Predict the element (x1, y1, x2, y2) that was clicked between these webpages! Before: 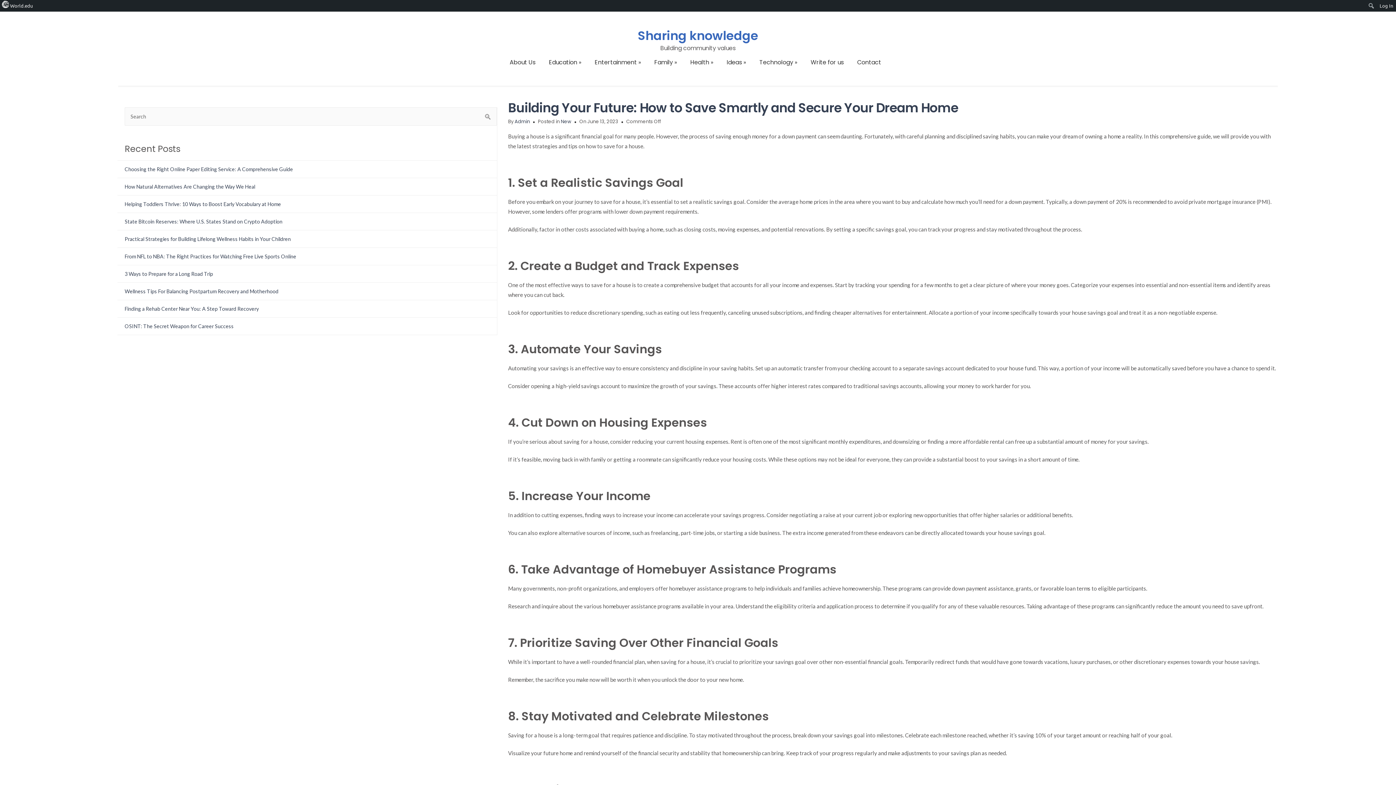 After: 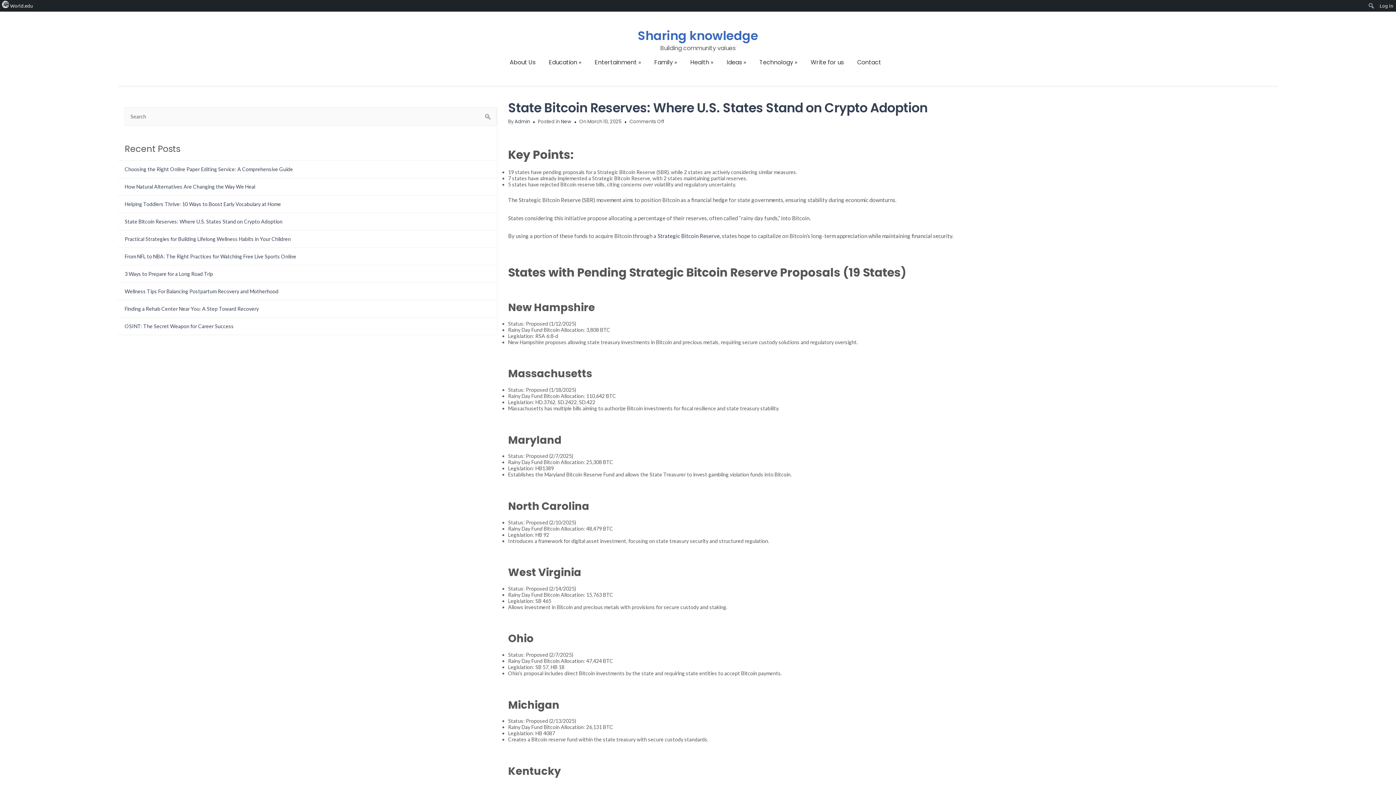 Action: bbox: (124, 218, 282, 224) label: State Bitcoin Reserves: Where U.S. States Stand on Crypto Adoption